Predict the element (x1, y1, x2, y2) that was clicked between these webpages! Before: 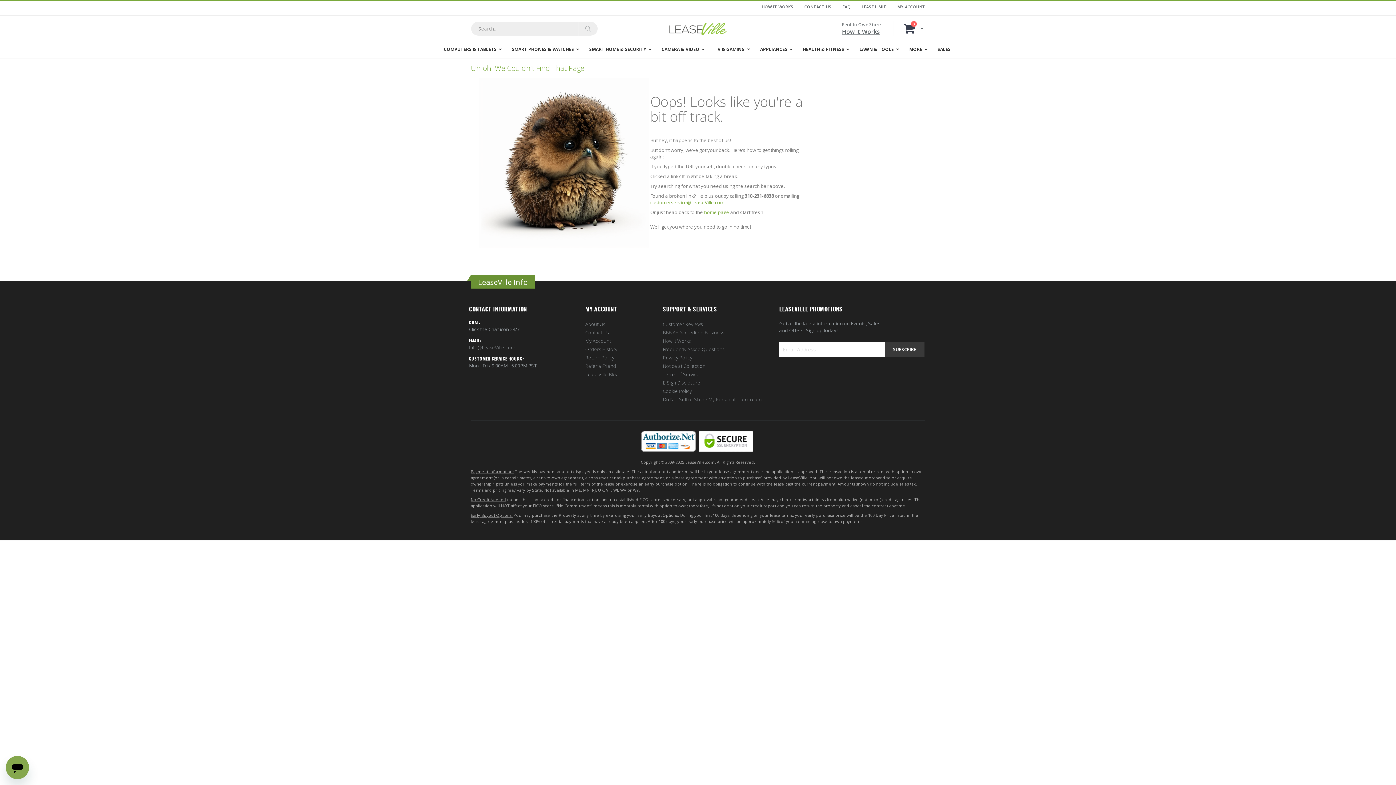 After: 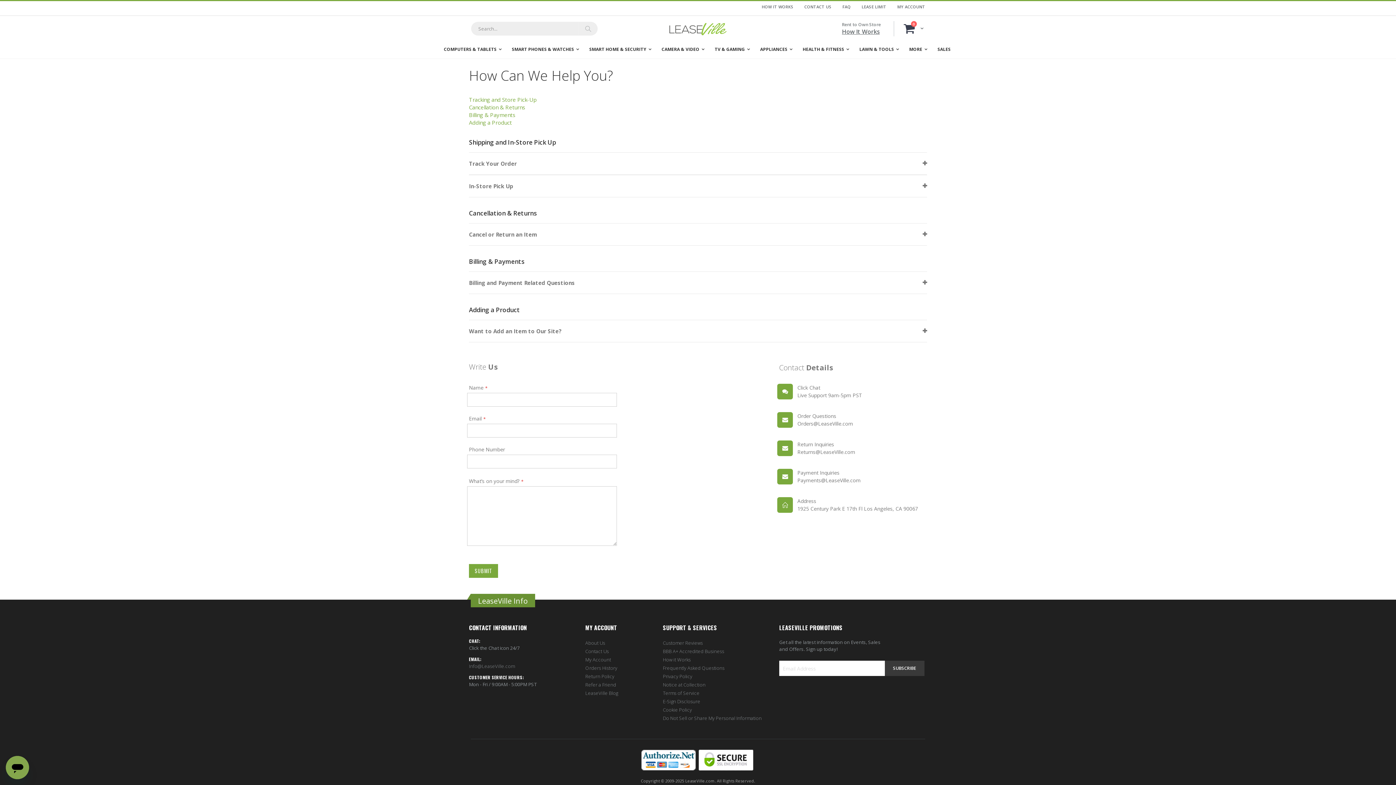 Action: bbox: (799, 4, 837, 9) label: CONTACT US